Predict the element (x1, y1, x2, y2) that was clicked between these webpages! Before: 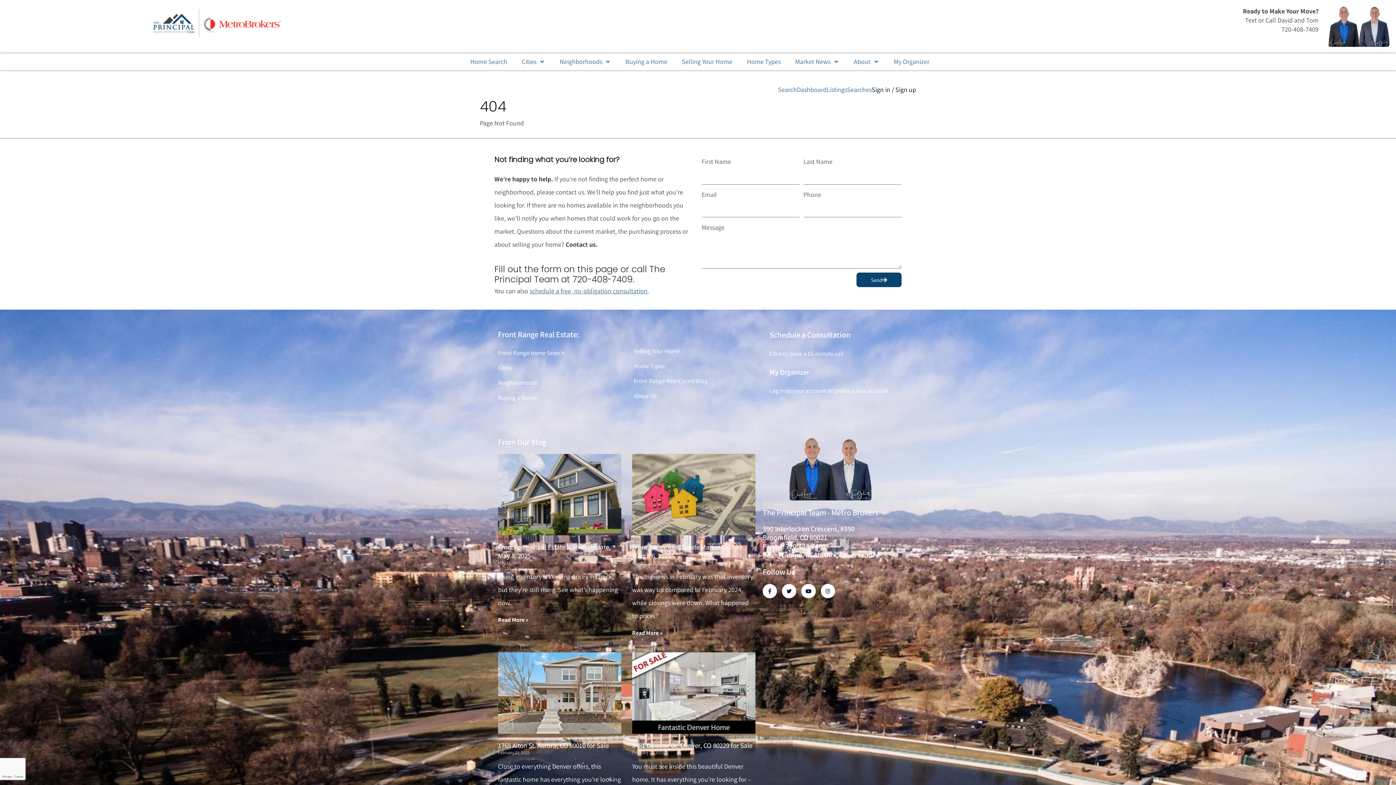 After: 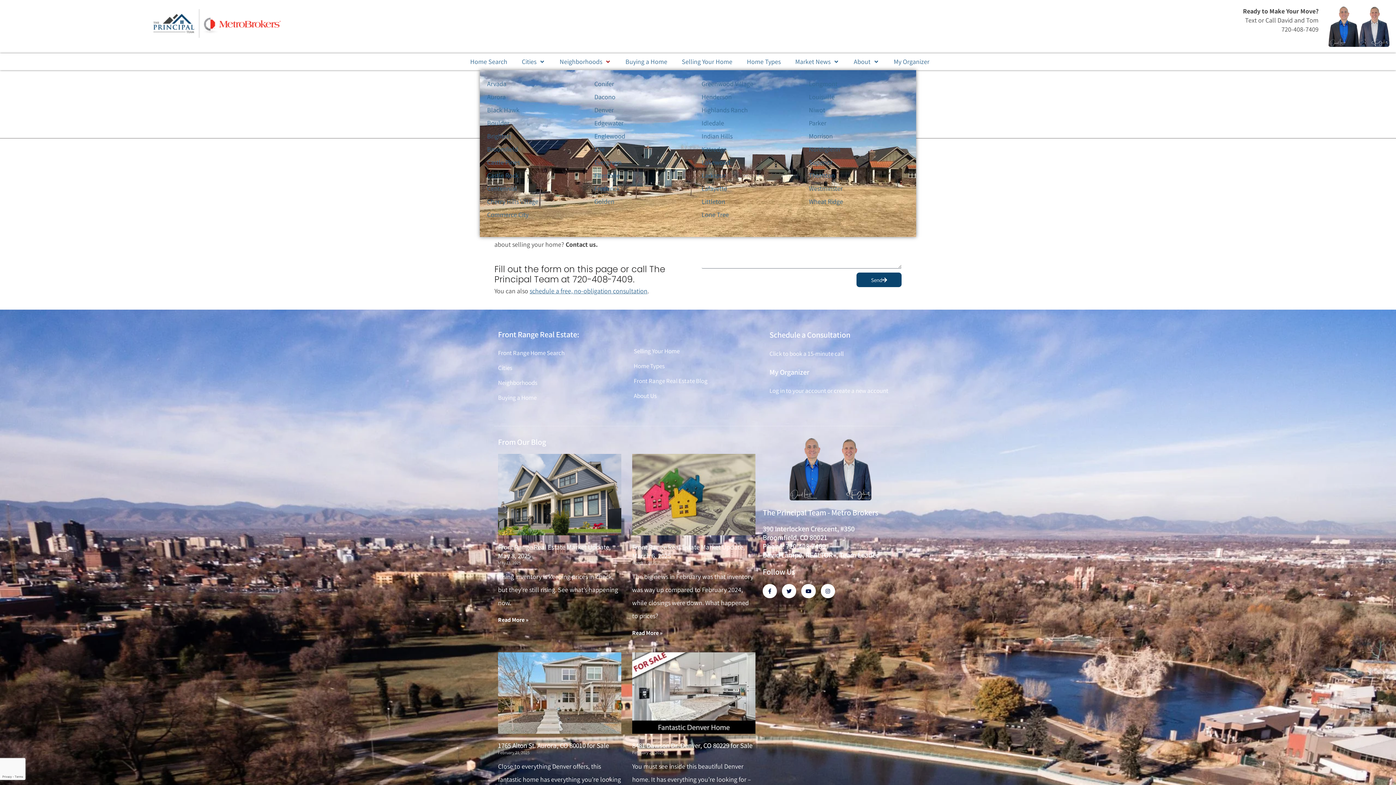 Action: bbox: (605, 58, 611, 65)